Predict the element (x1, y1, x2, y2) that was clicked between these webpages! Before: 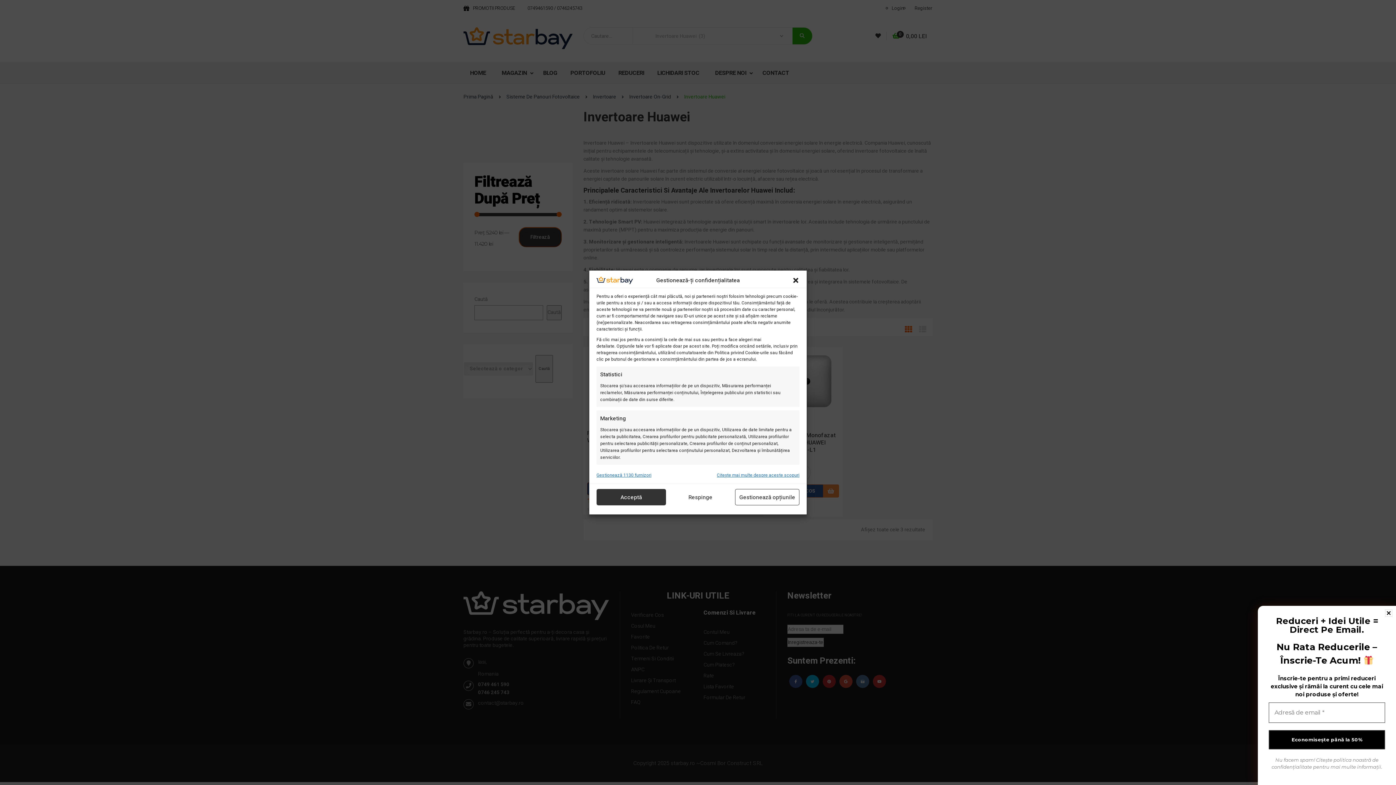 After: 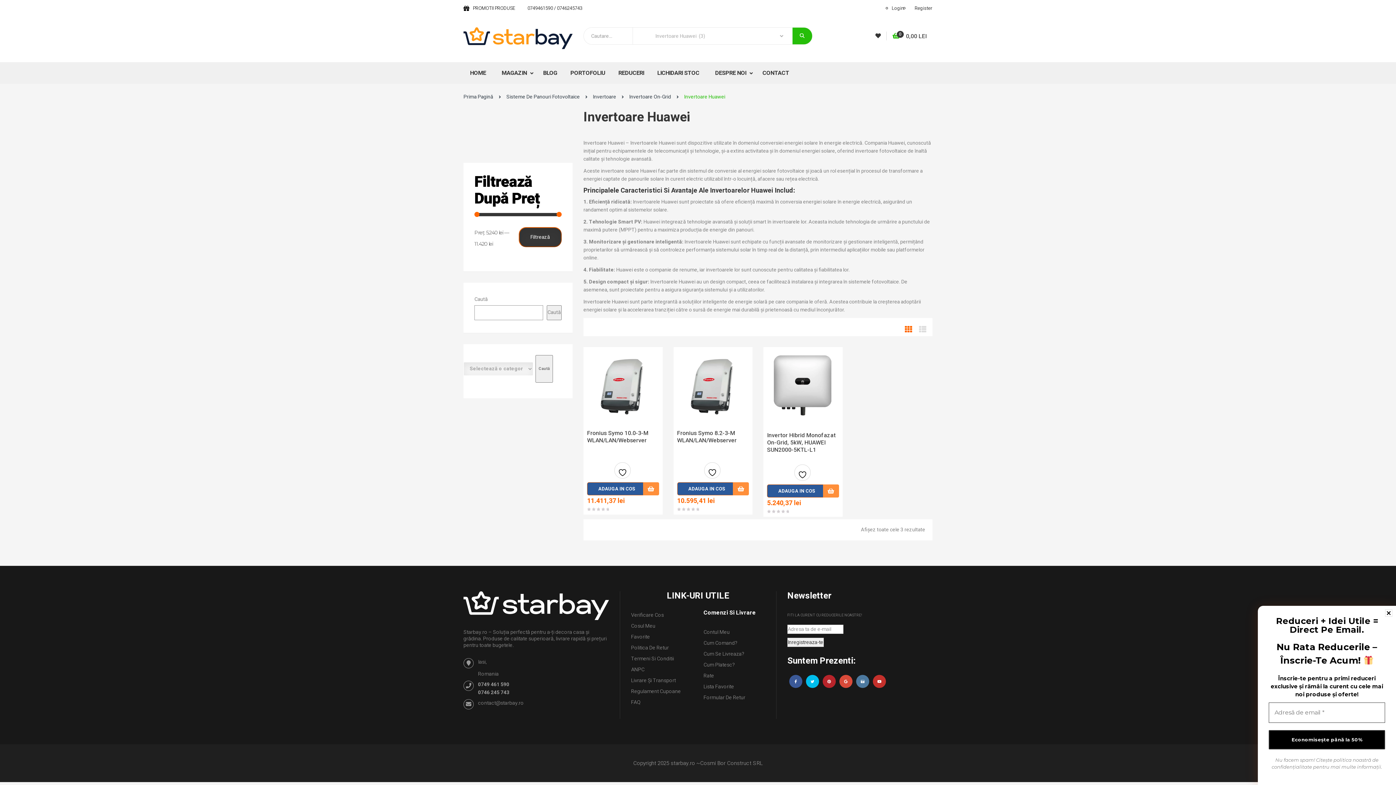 Action: bbox: (596, 489, 666, 505) label: Acceptă